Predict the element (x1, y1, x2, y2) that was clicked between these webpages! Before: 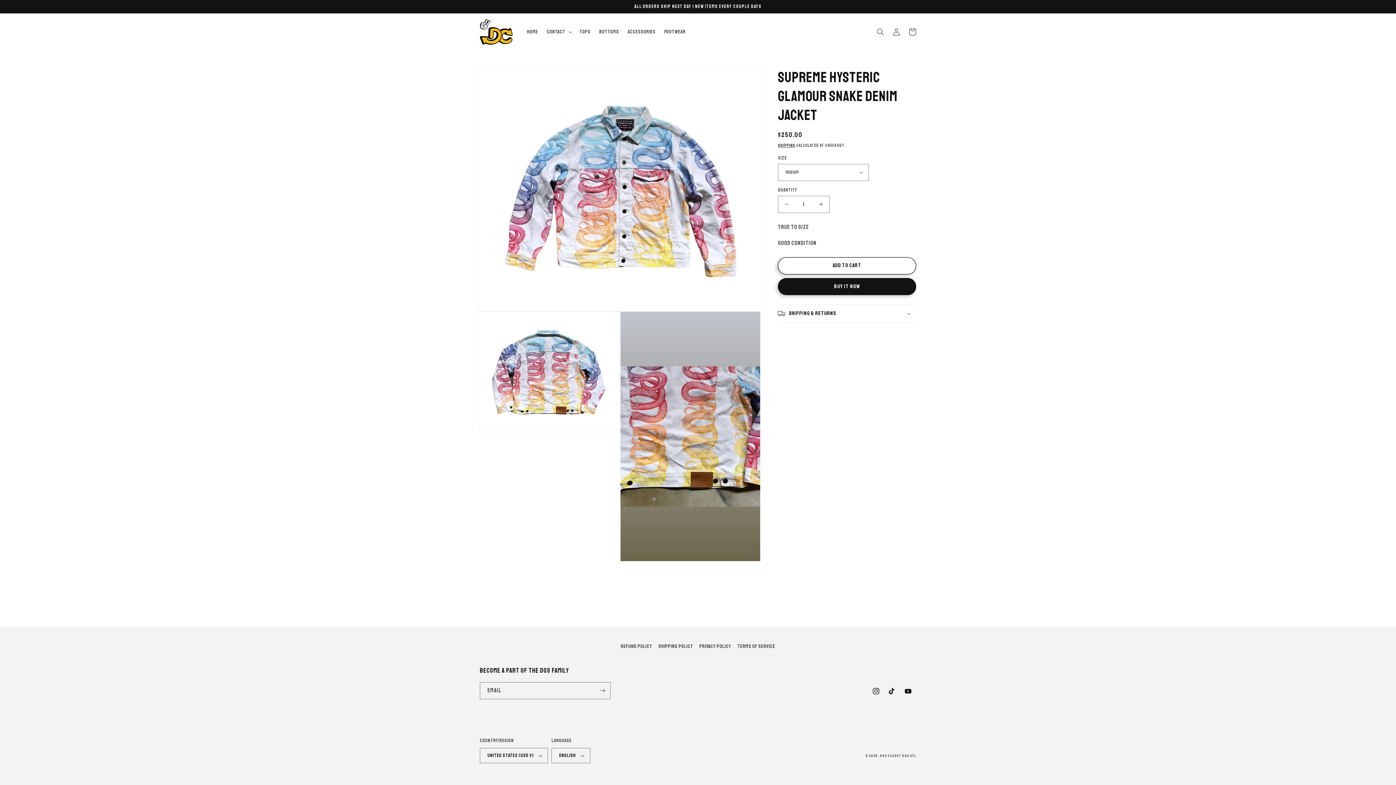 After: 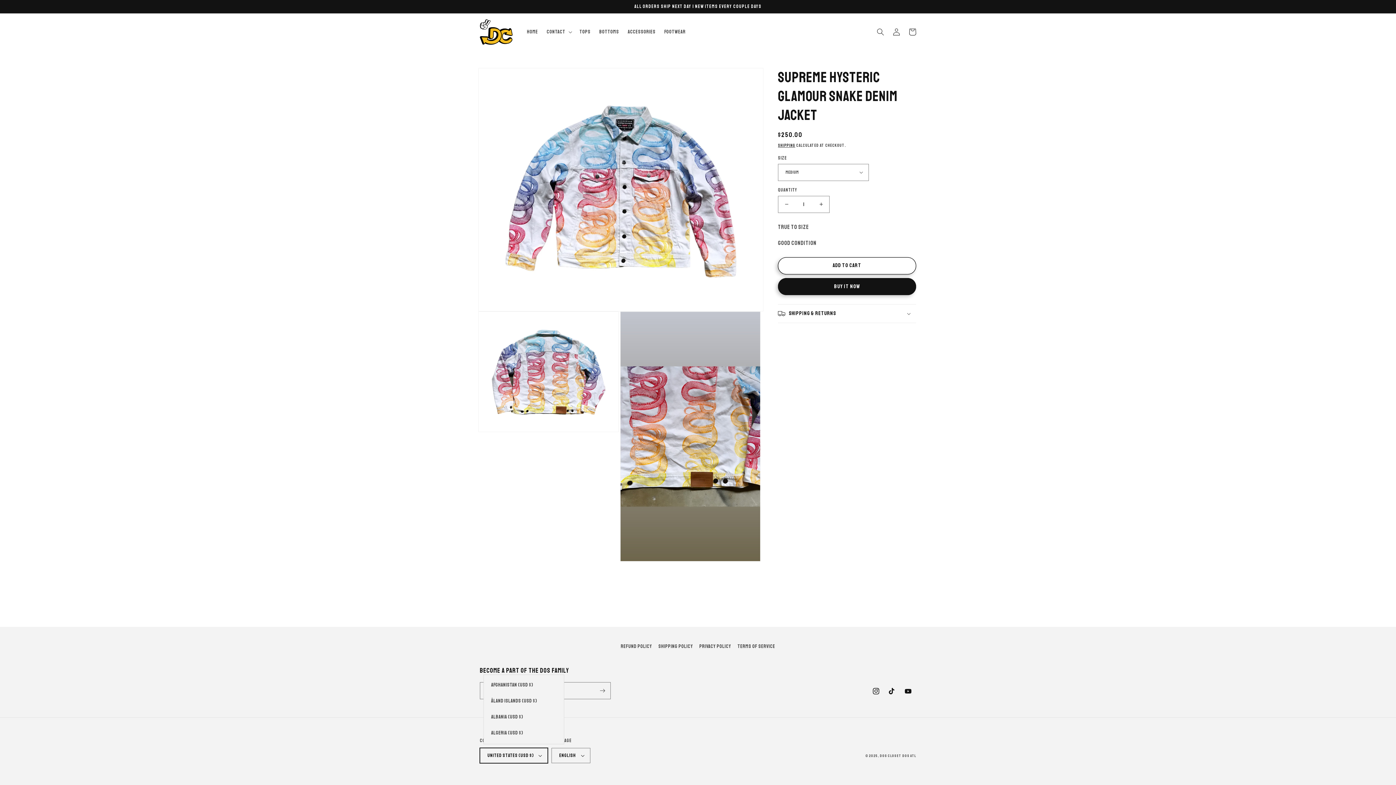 Action: label: United States (USD $) bbox: (480, 748, 548, 763)